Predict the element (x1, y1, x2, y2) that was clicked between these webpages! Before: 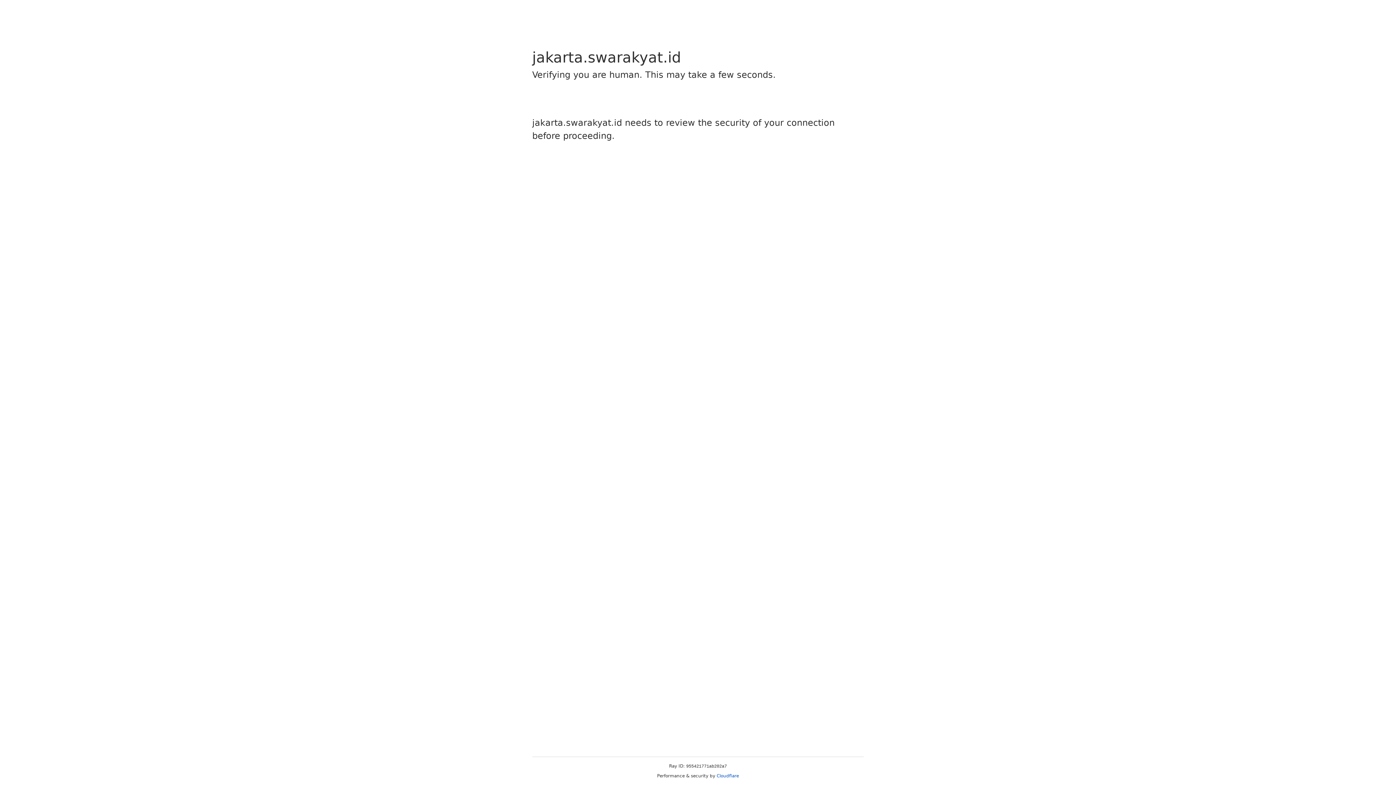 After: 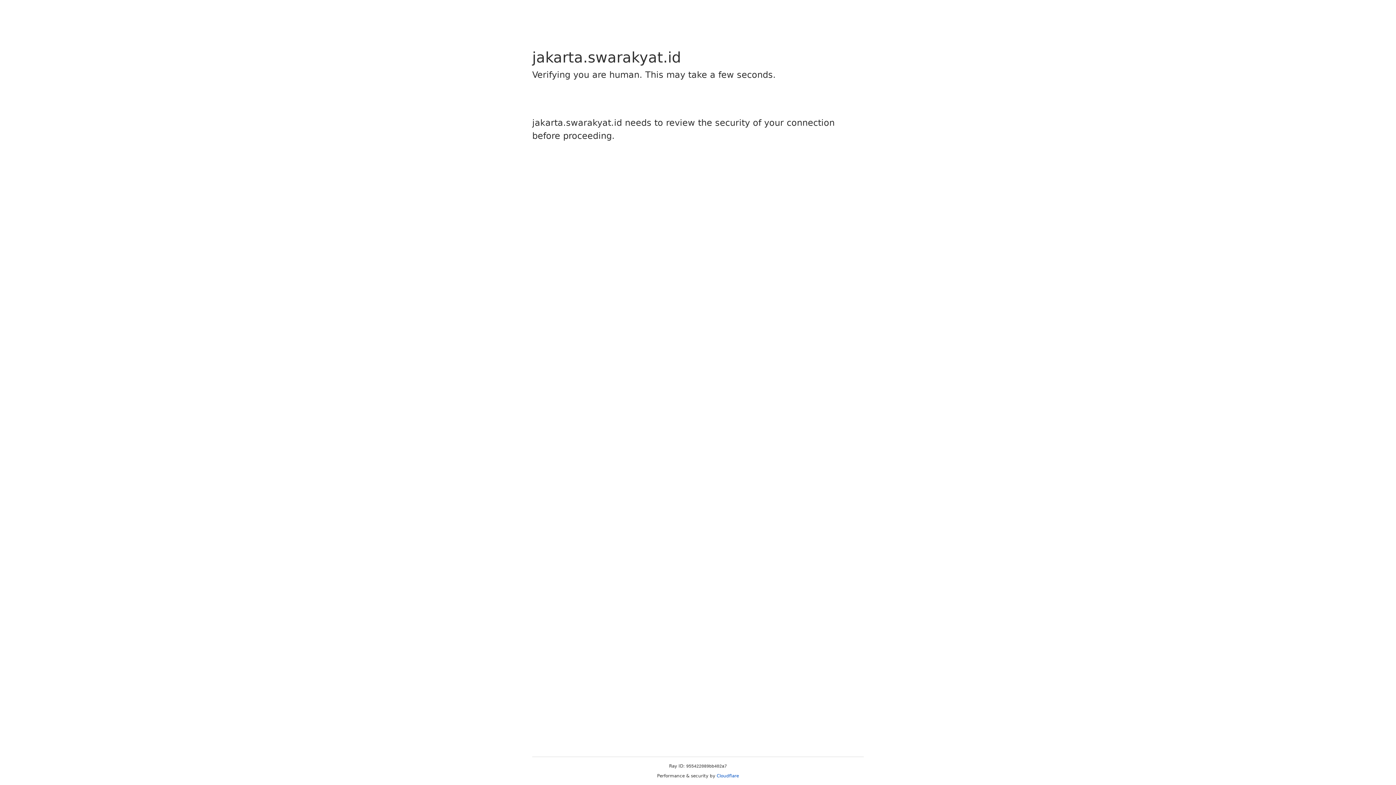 Action: label: Cloudflare bbox: (716, 773, 739, 778)